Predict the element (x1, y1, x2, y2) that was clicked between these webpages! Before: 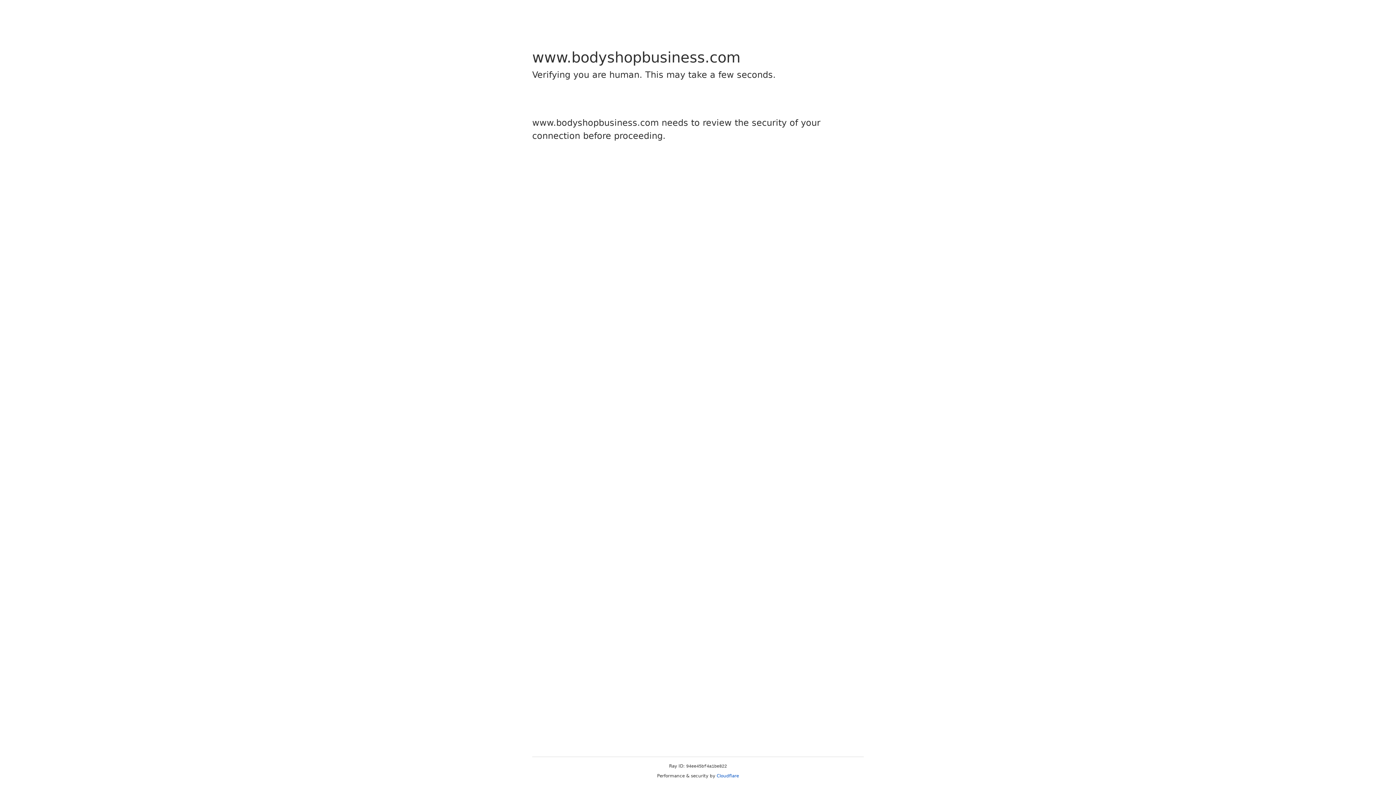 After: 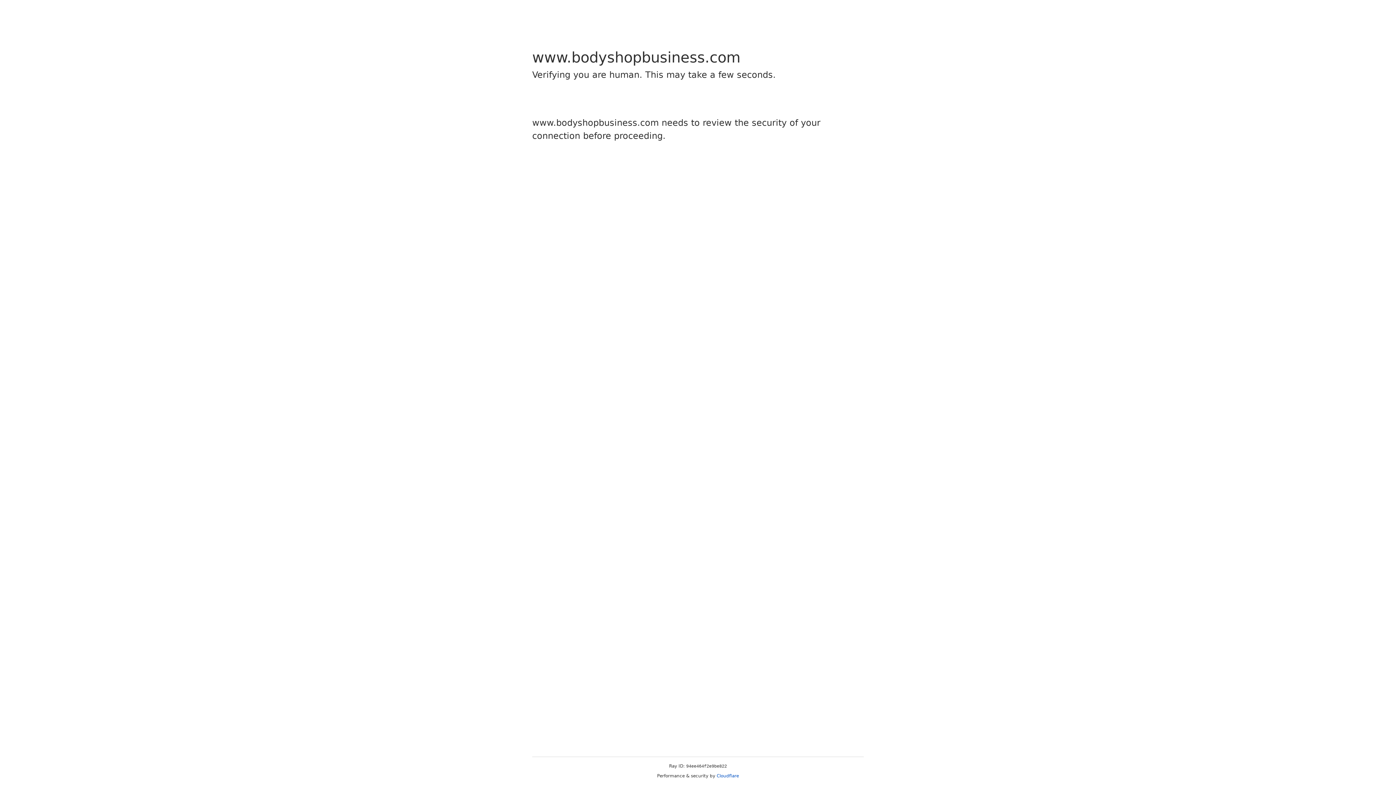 Action: bbox: (716, 773, 739, 778) label: Cloudflare